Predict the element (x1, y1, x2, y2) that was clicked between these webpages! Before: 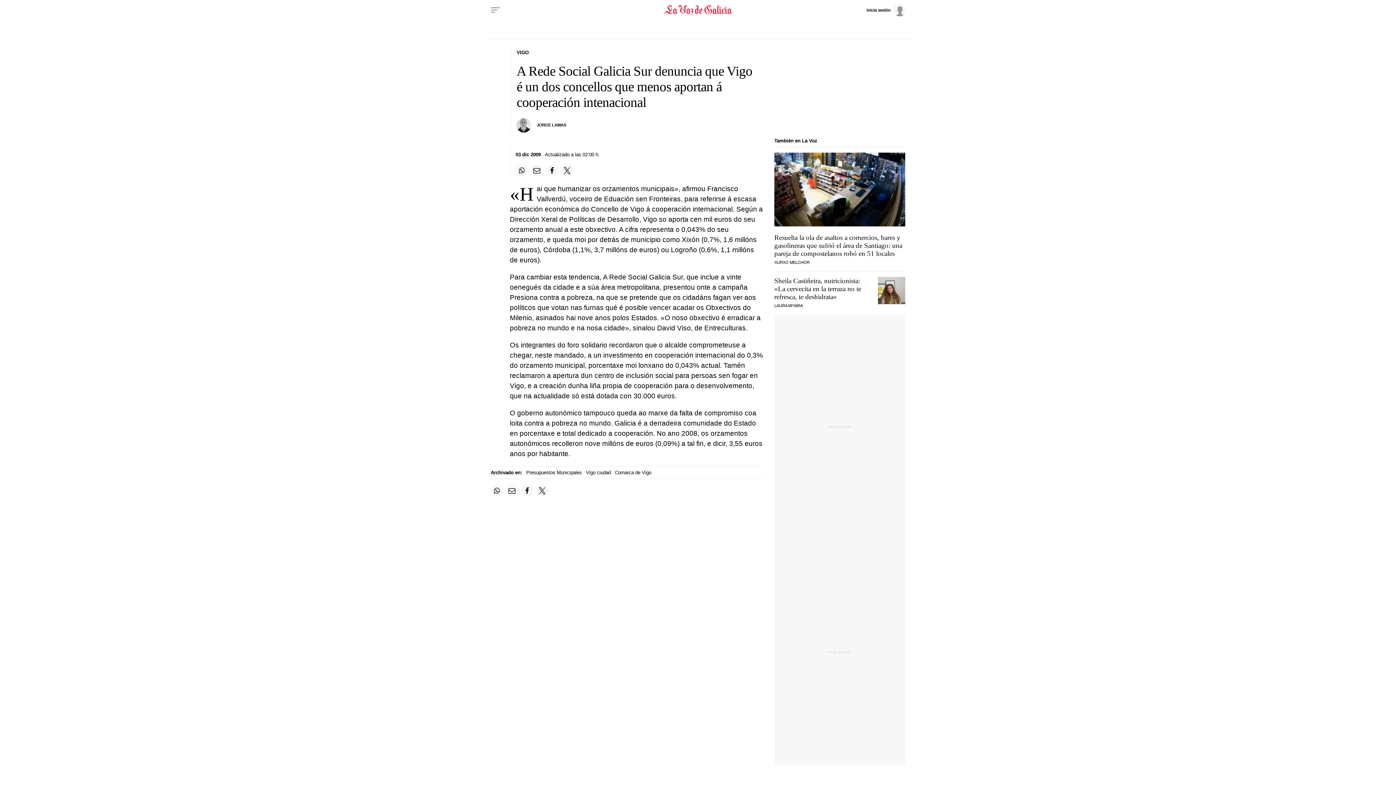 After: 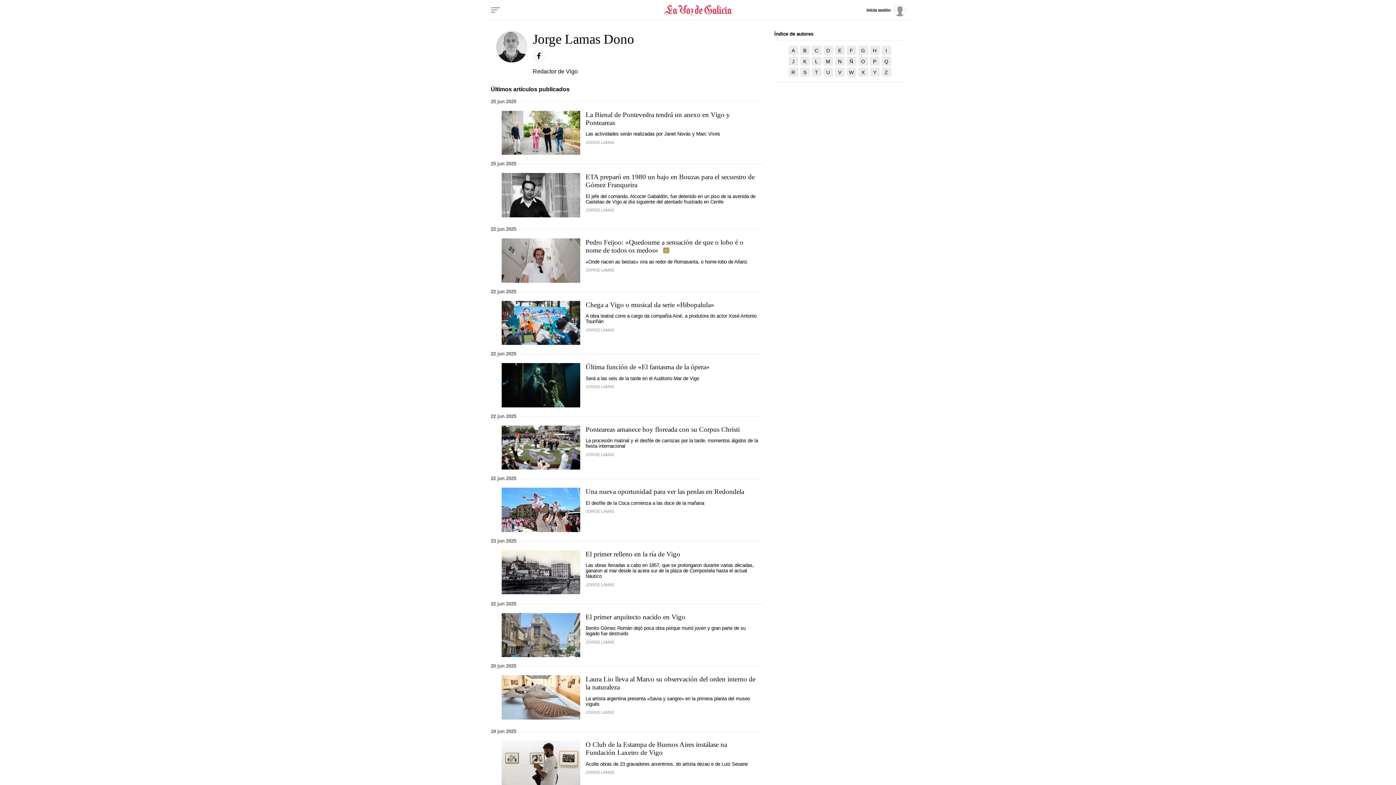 Action: bbox: (536, 123, 566, 127) label: JORGE LAMAS